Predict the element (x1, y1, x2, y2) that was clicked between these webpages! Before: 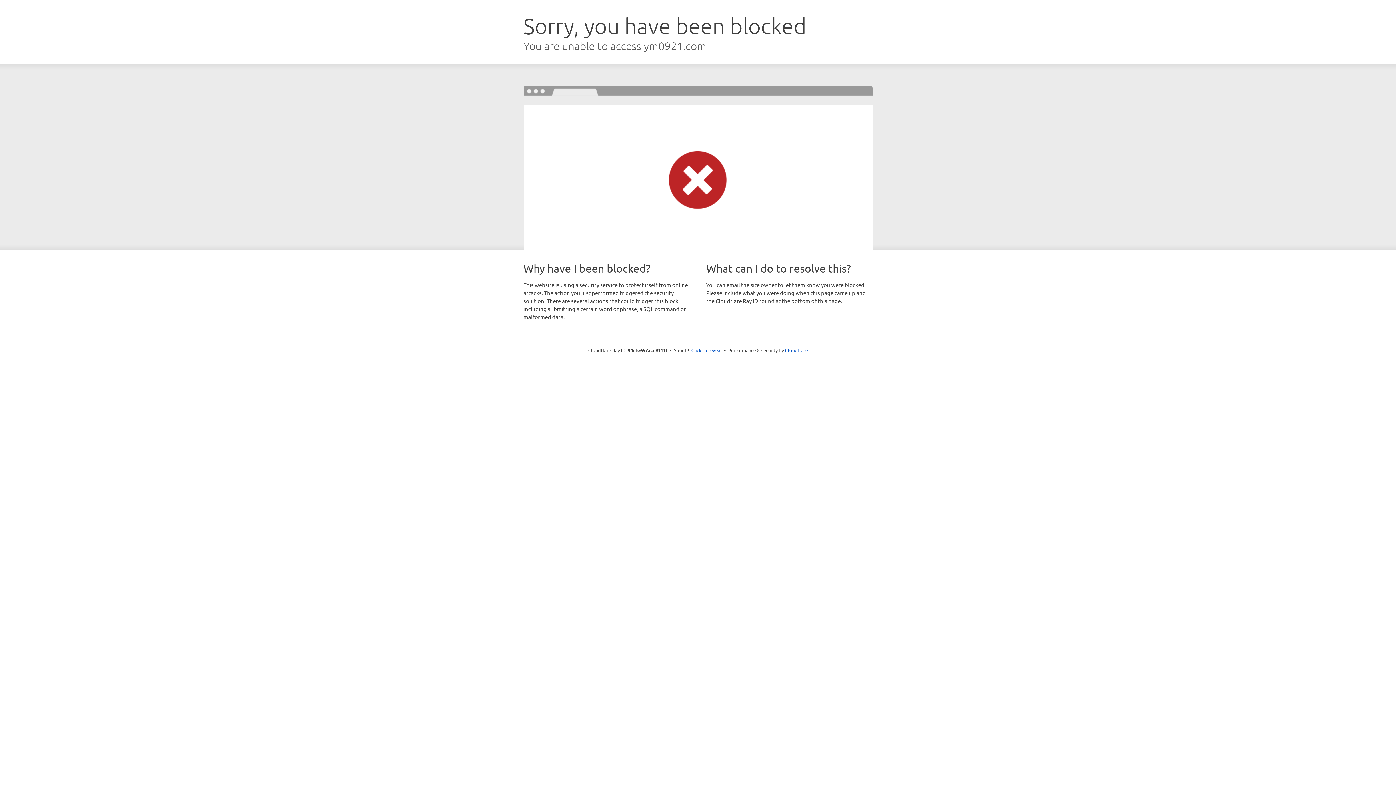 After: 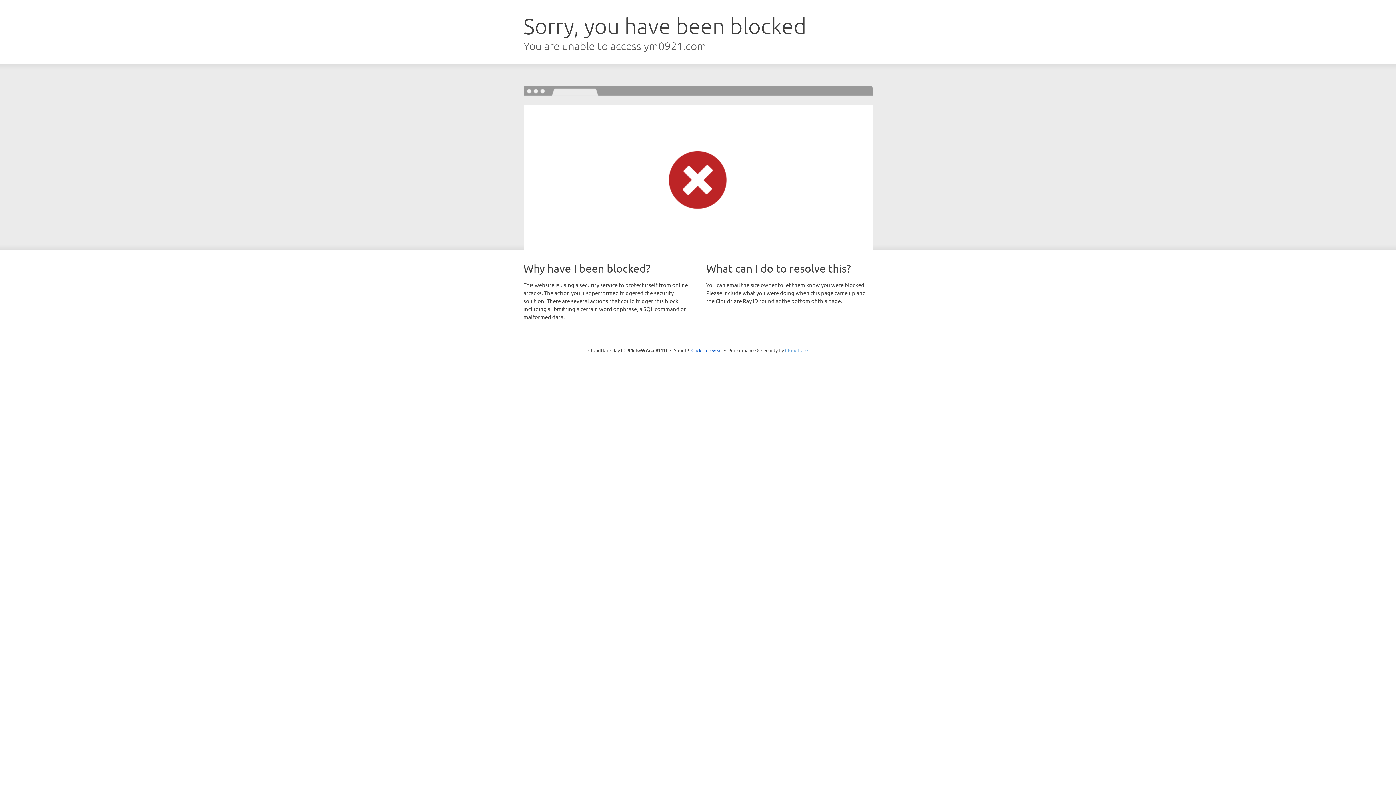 Action: label: Cloudflare bbox: (785, 347, 808, 353)